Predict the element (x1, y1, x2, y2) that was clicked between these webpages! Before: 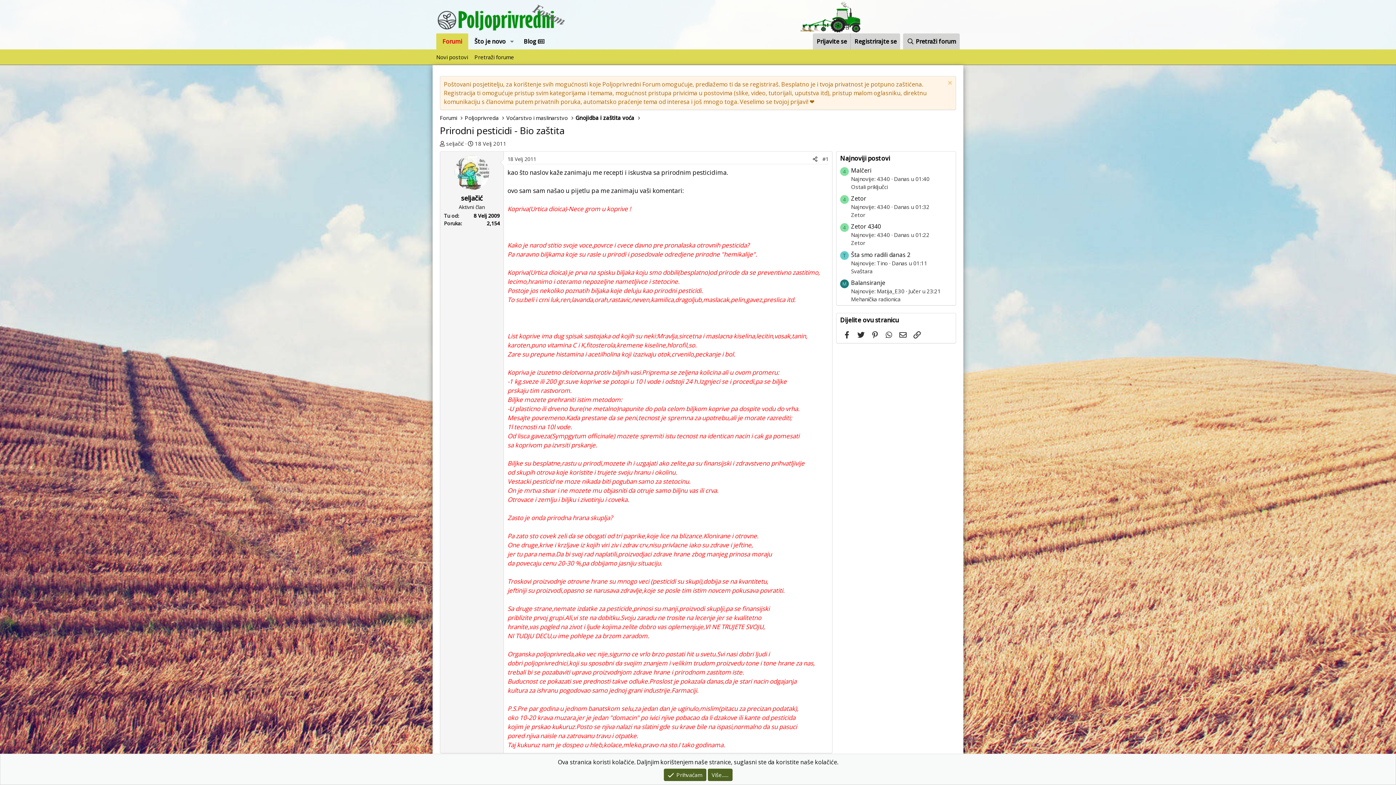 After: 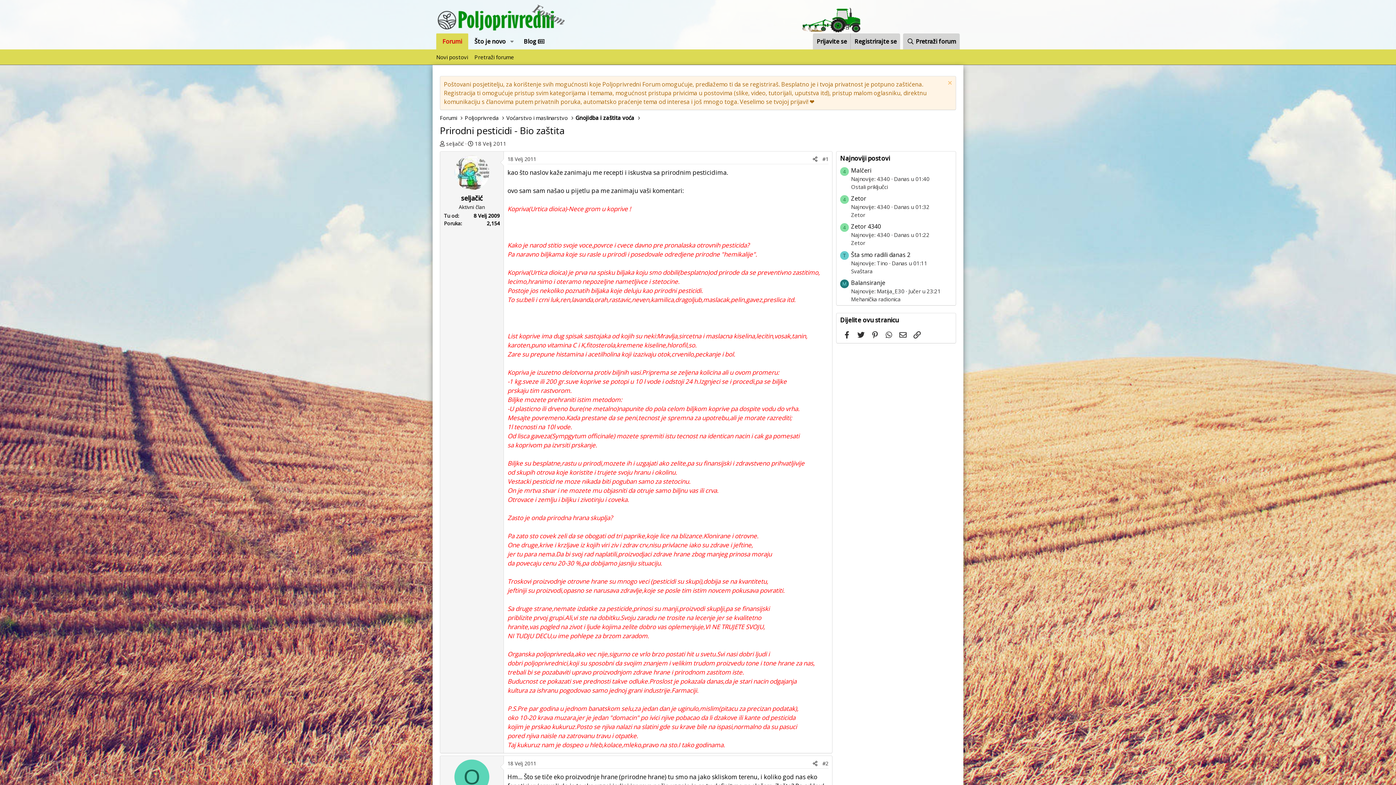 Action: label: Prihvaćam bbox: (663, 769, 706, 781)